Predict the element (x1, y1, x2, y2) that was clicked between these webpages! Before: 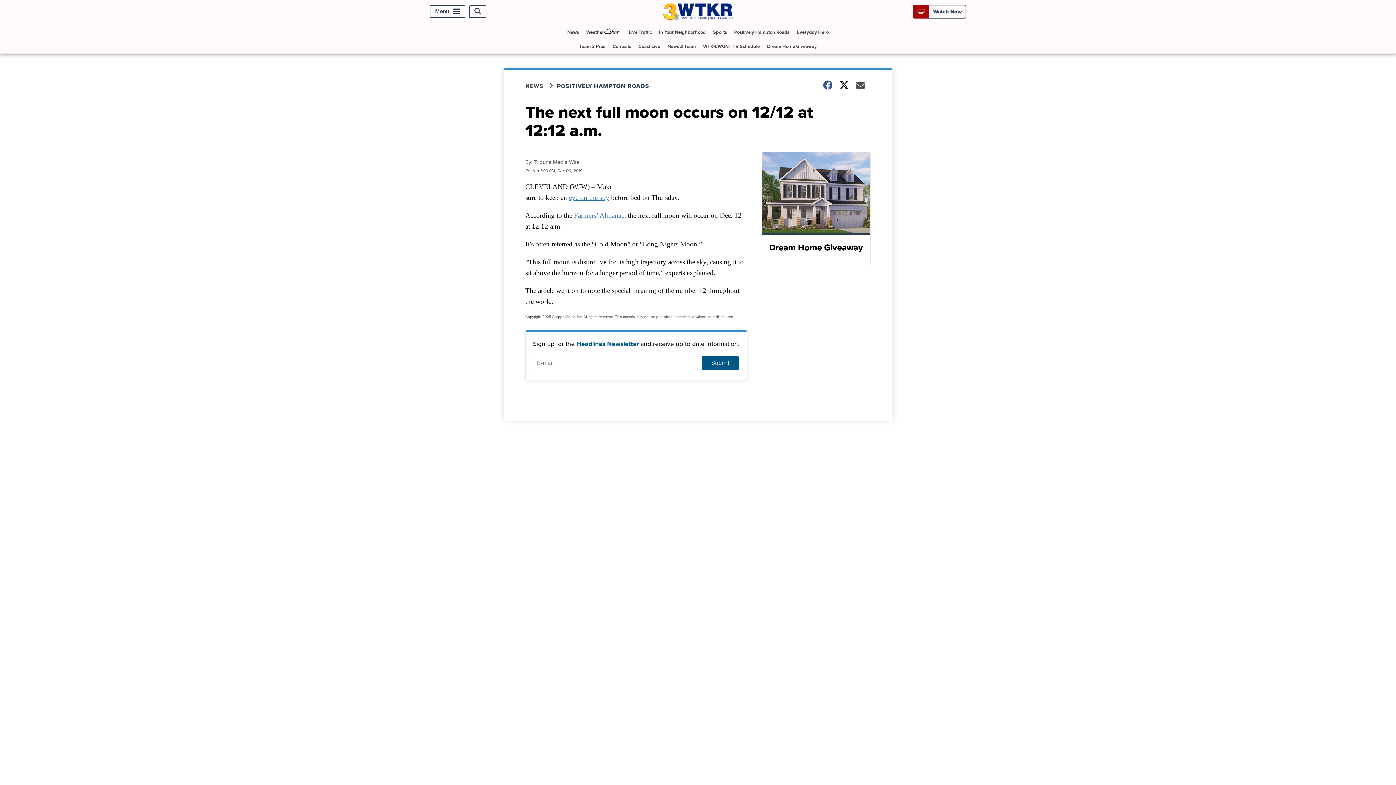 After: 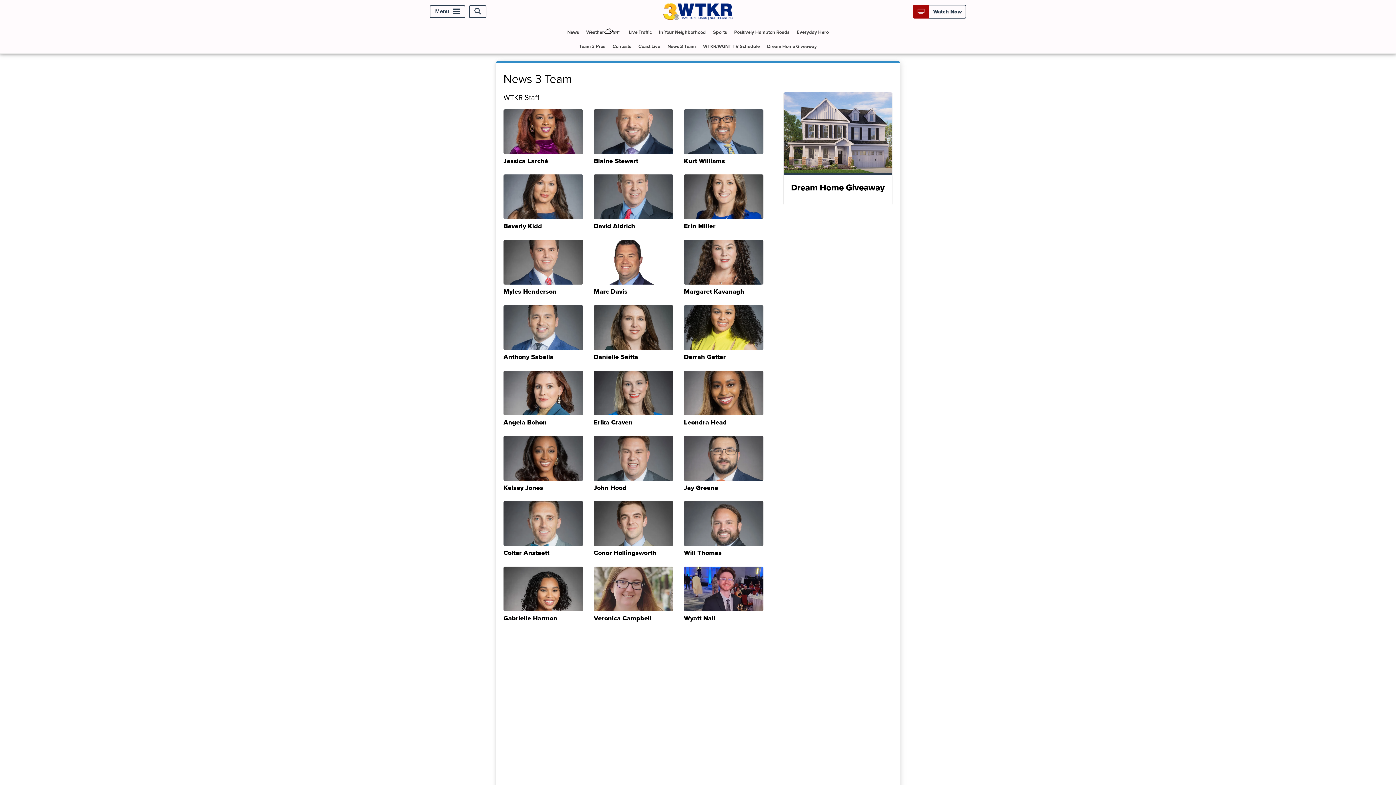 Action: bbox: (664, 39, 698, 53) label: News 3 Team